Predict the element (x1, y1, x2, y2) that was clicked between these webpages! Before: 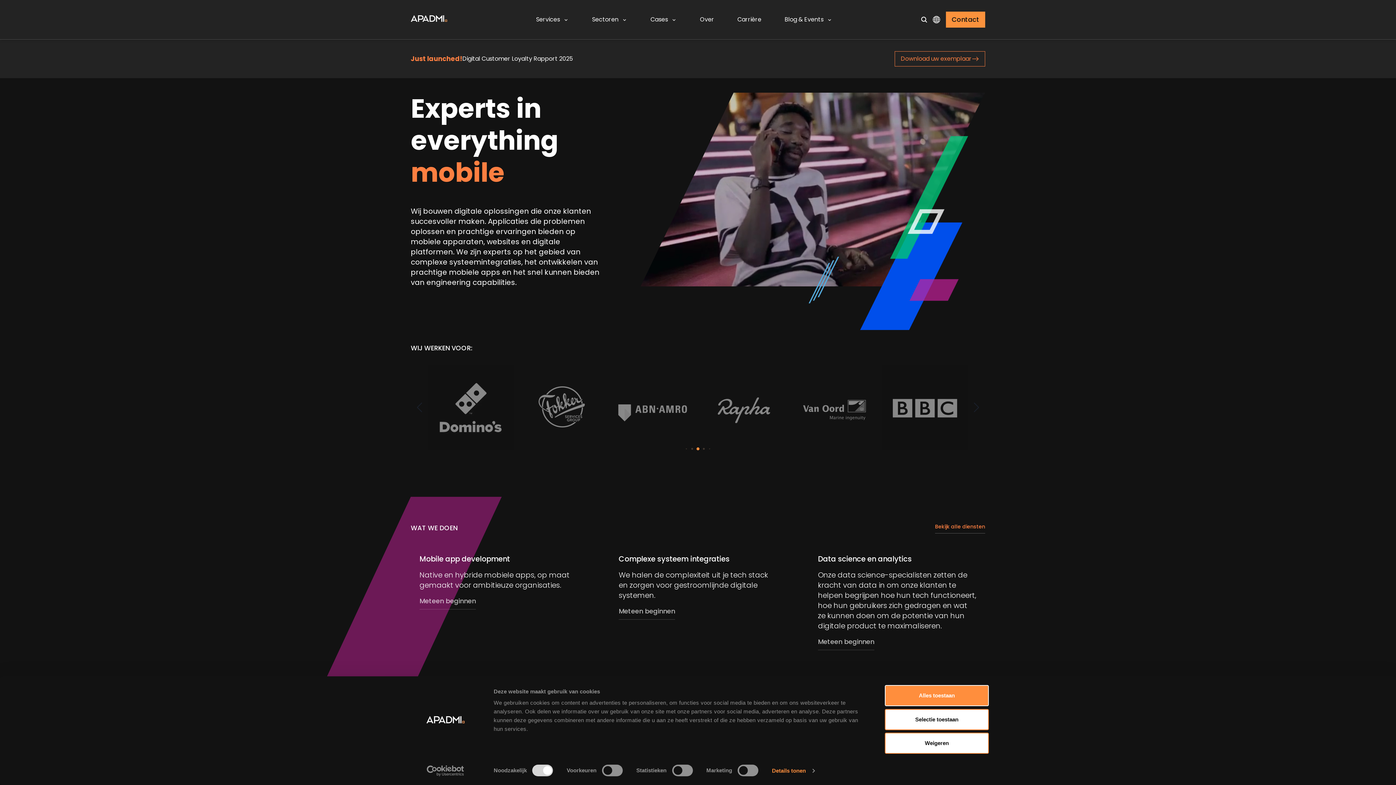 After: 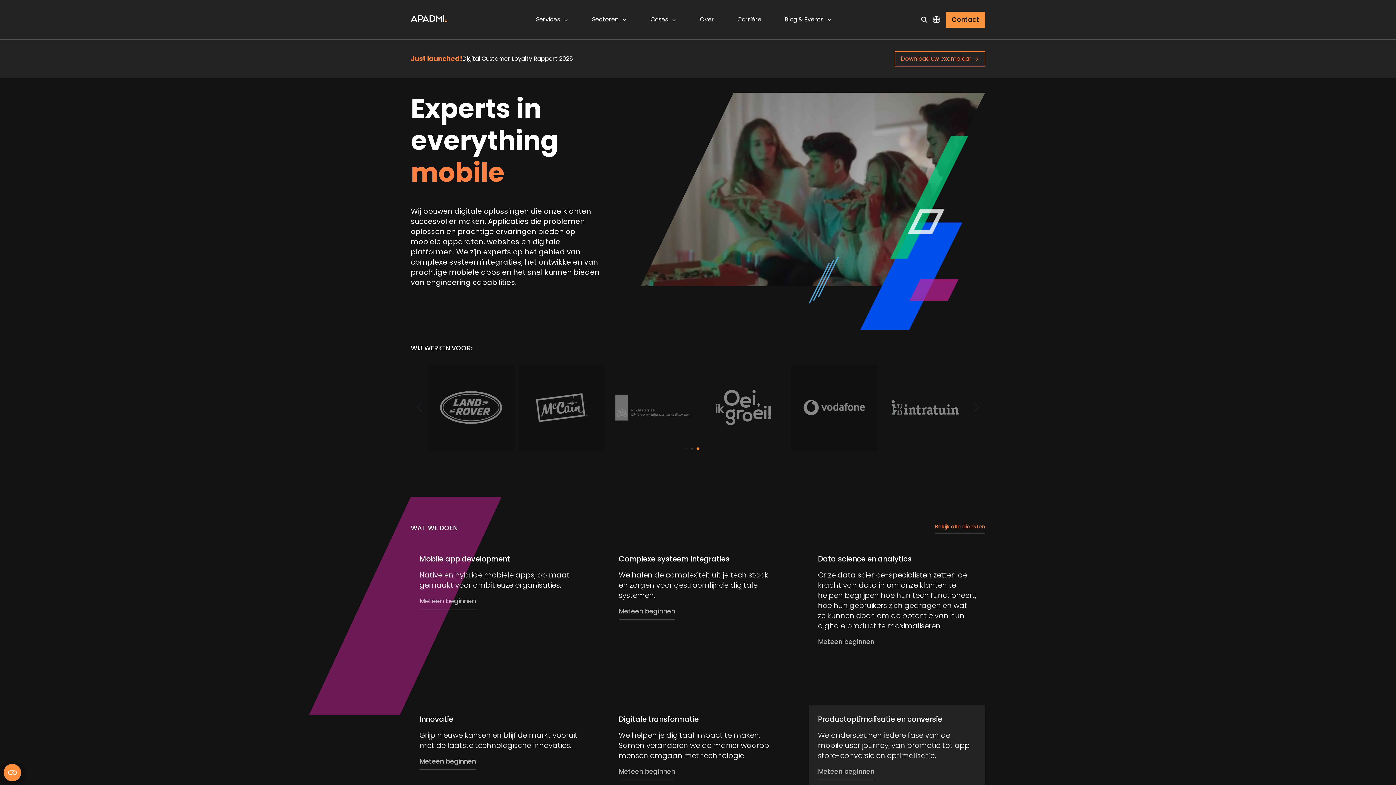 Action: label: Selectie toestaan bbox: (885, 709, 989, 730)